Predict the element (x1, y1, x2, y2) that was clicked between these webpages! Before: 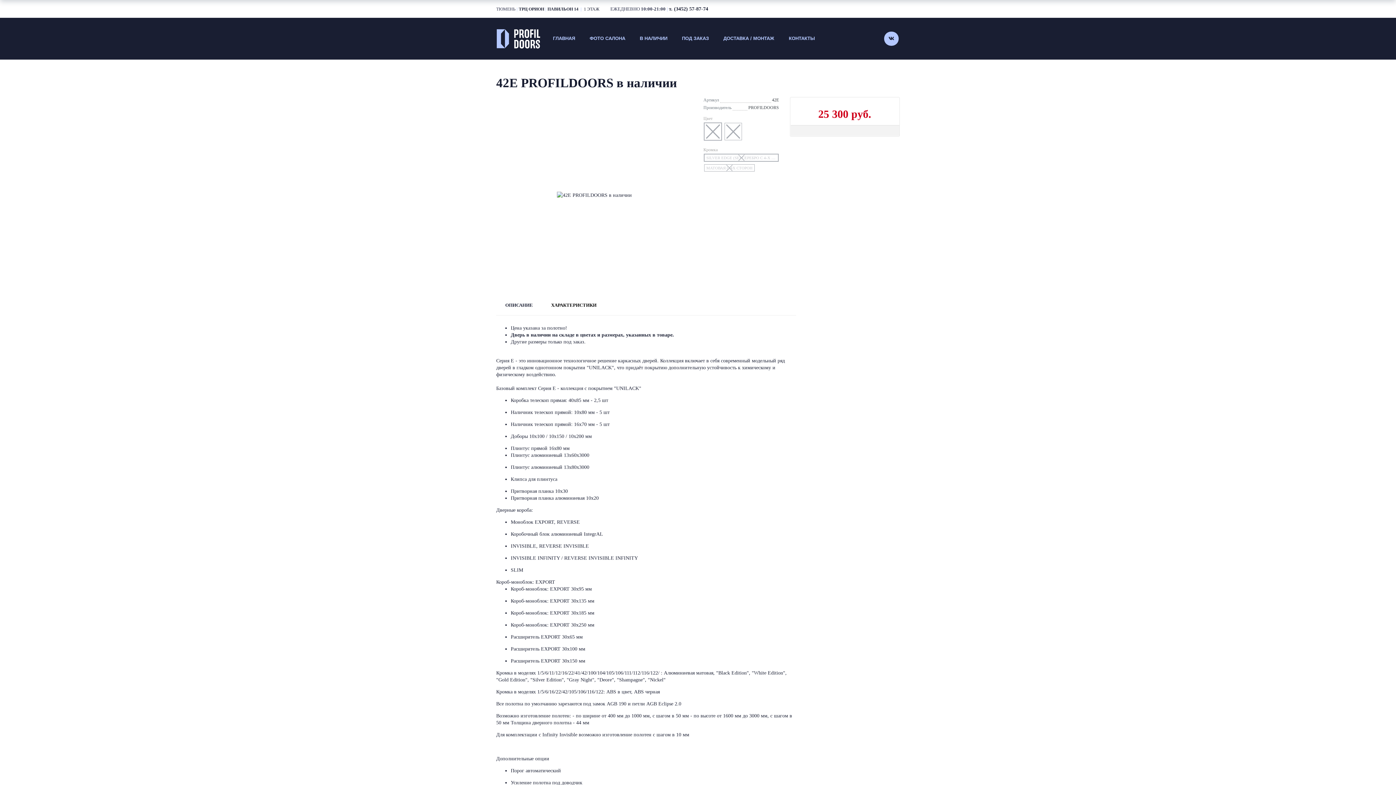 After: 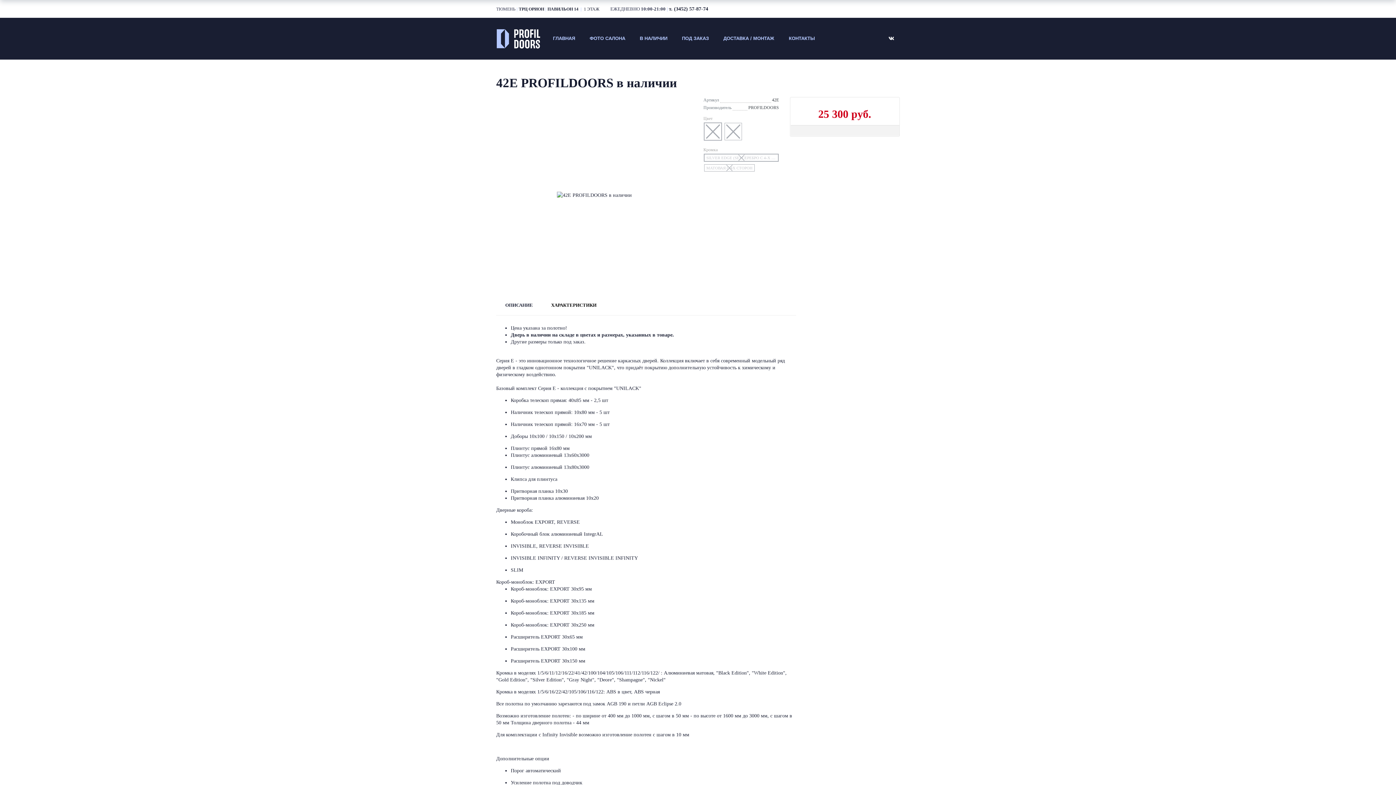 Action: bbox: (884, 31, 898, 45)